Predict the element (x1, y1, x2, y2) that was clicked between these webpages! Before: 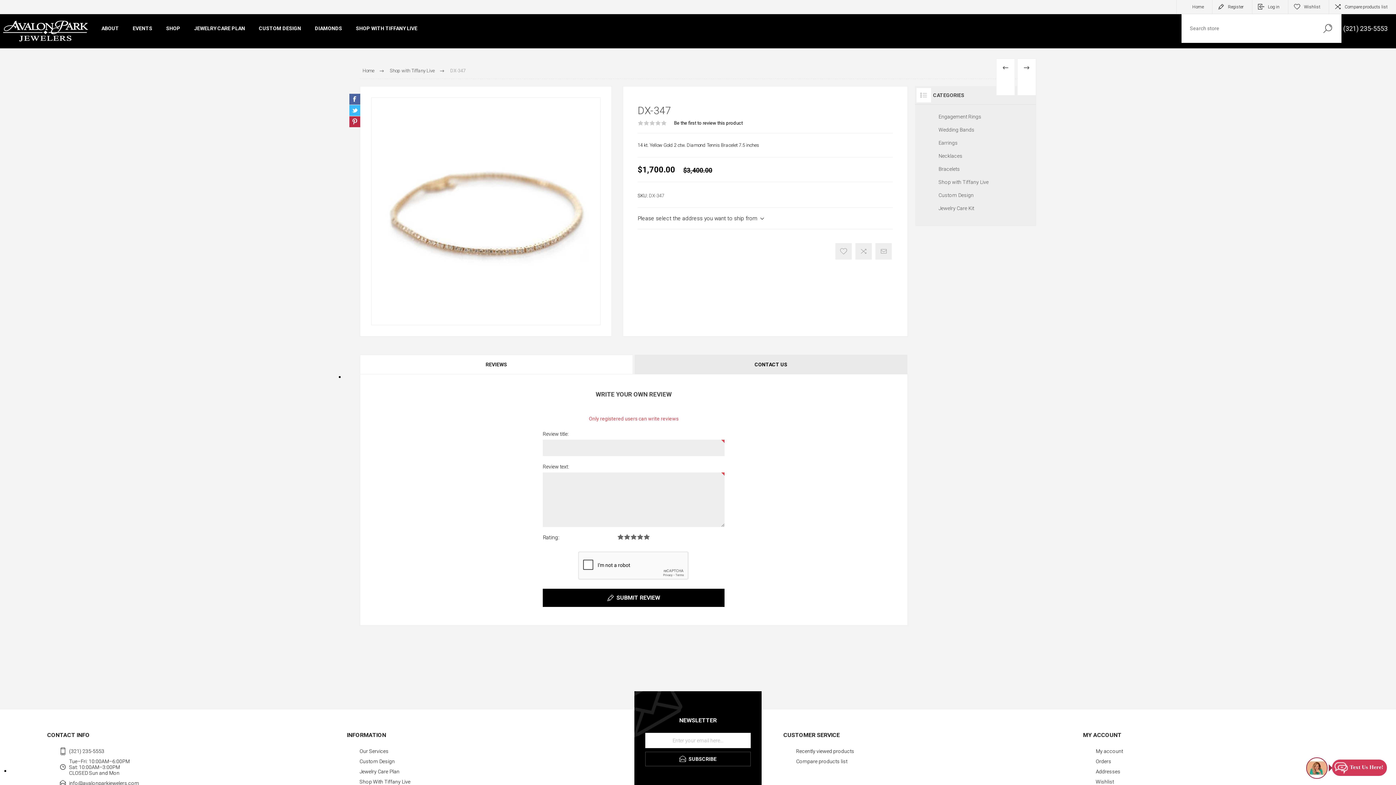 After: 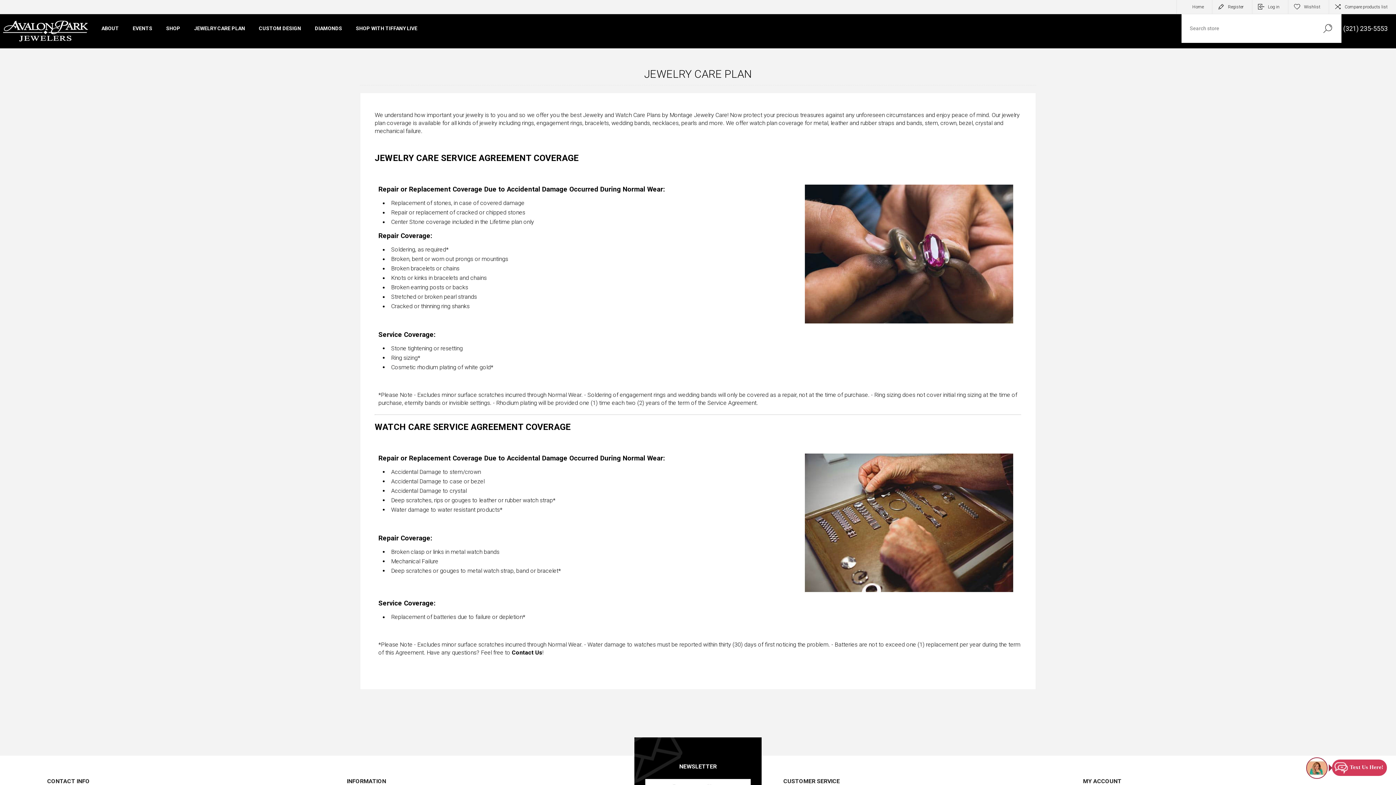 Action: label: Jewelry Care Plan bbox: (359, 766, 612, 777)